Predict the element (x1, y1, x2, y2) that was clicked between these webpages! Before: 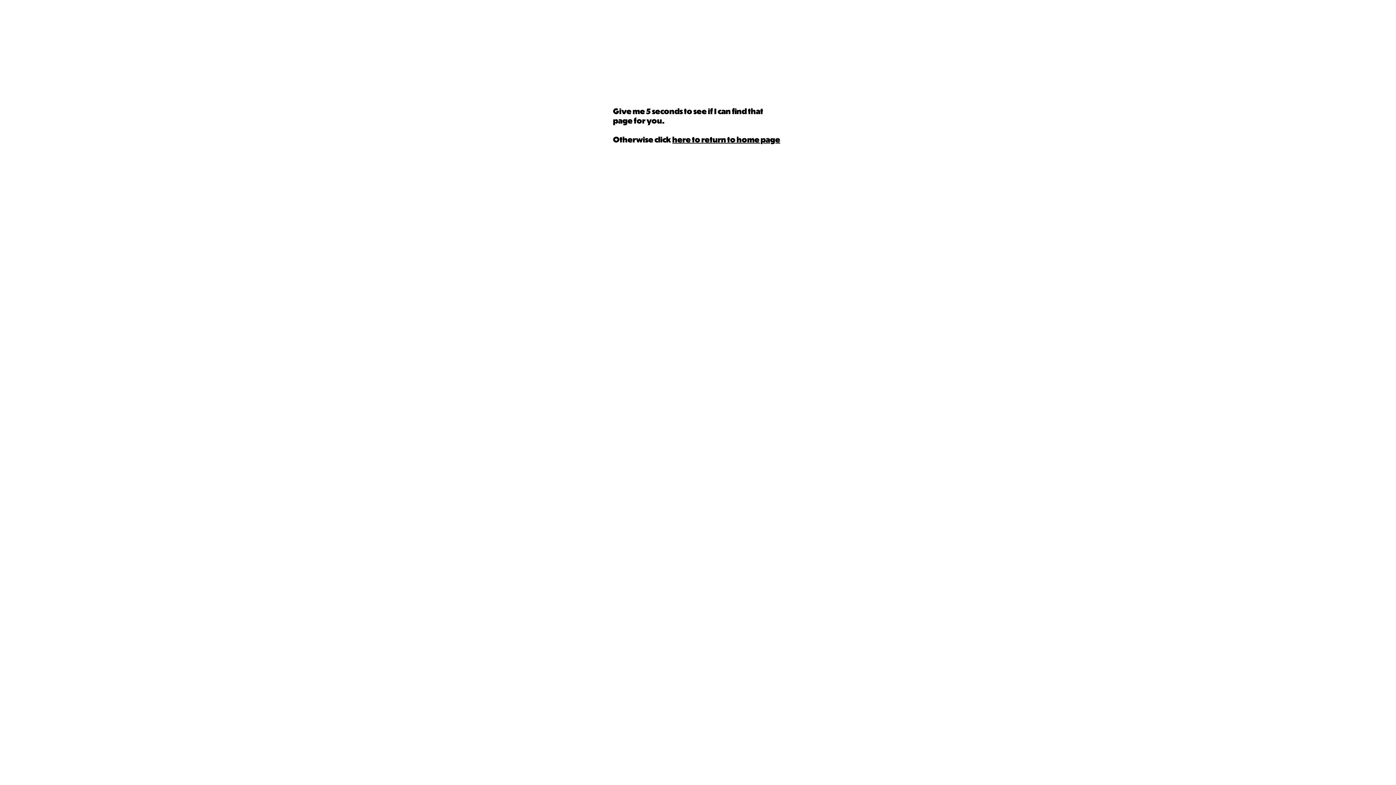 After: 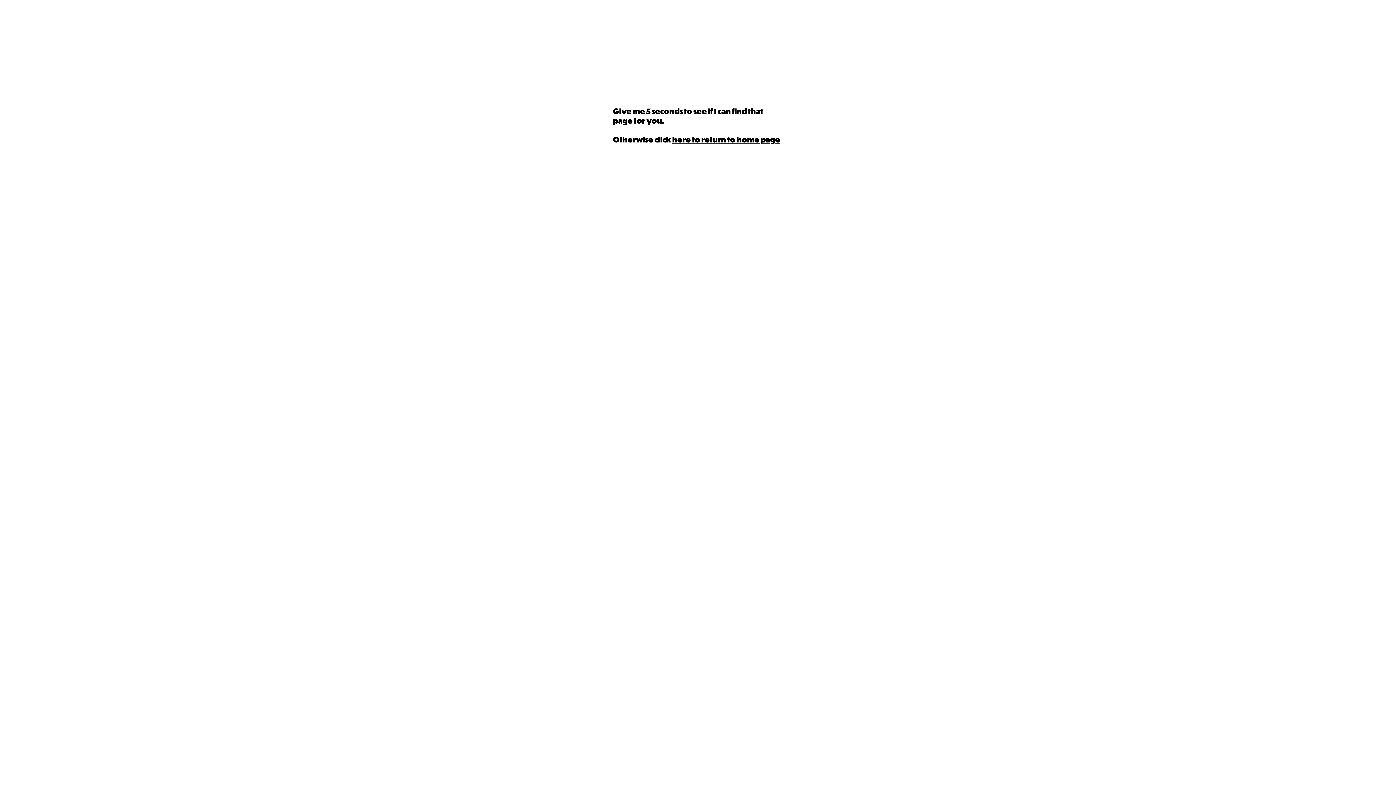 Action: bbox: (672, 134, 780, 143) label: here to return to home page